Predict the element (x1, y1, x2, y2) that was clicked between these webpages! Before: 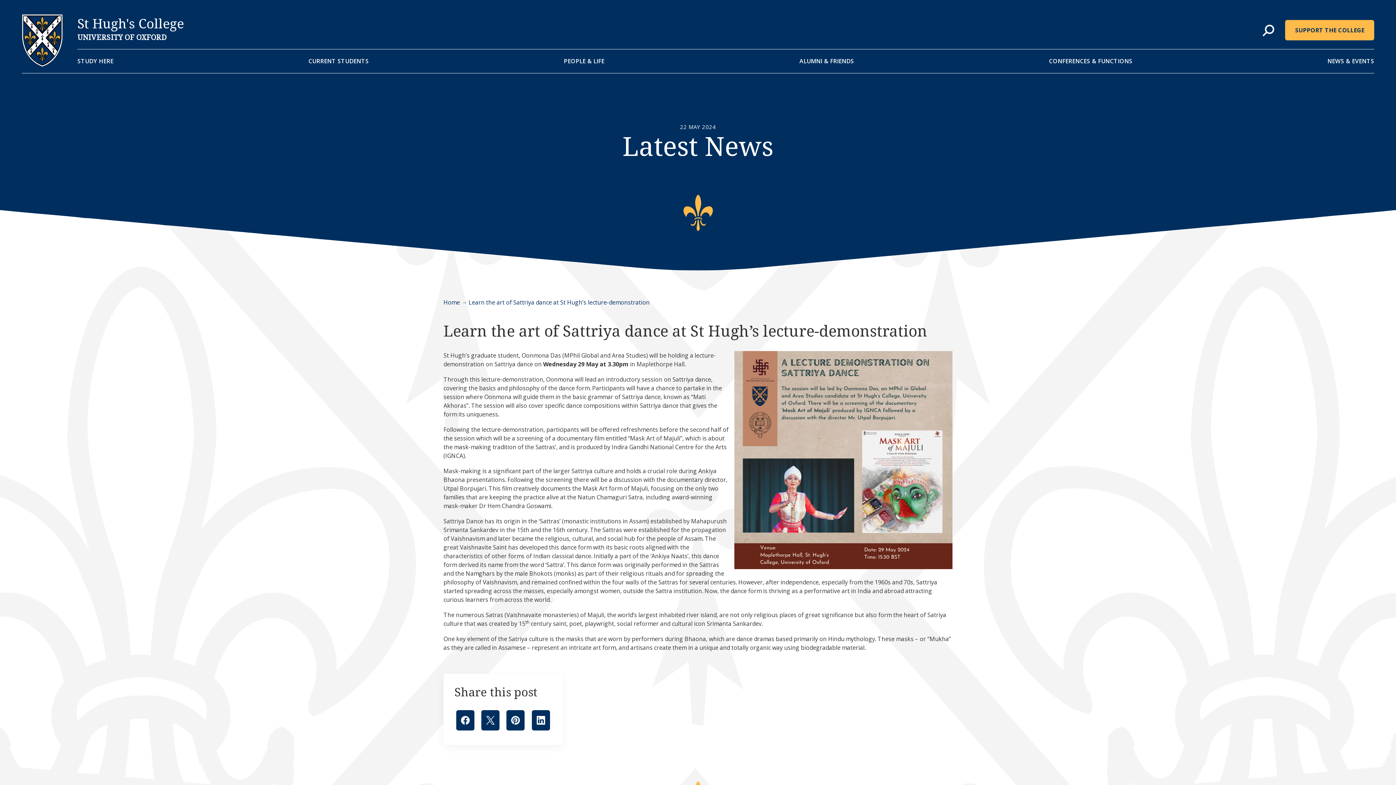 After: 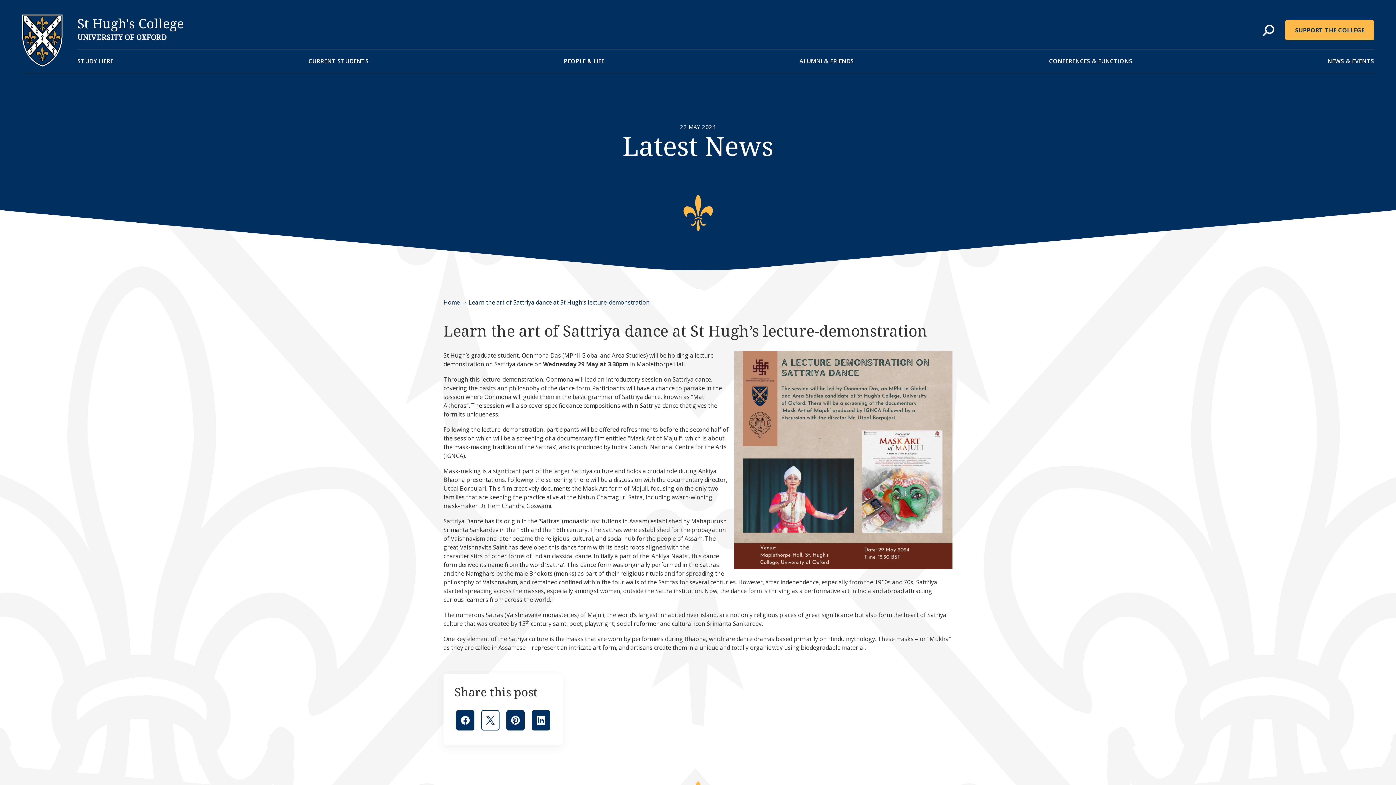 Action: bbox: (481, 710, 499, 730)